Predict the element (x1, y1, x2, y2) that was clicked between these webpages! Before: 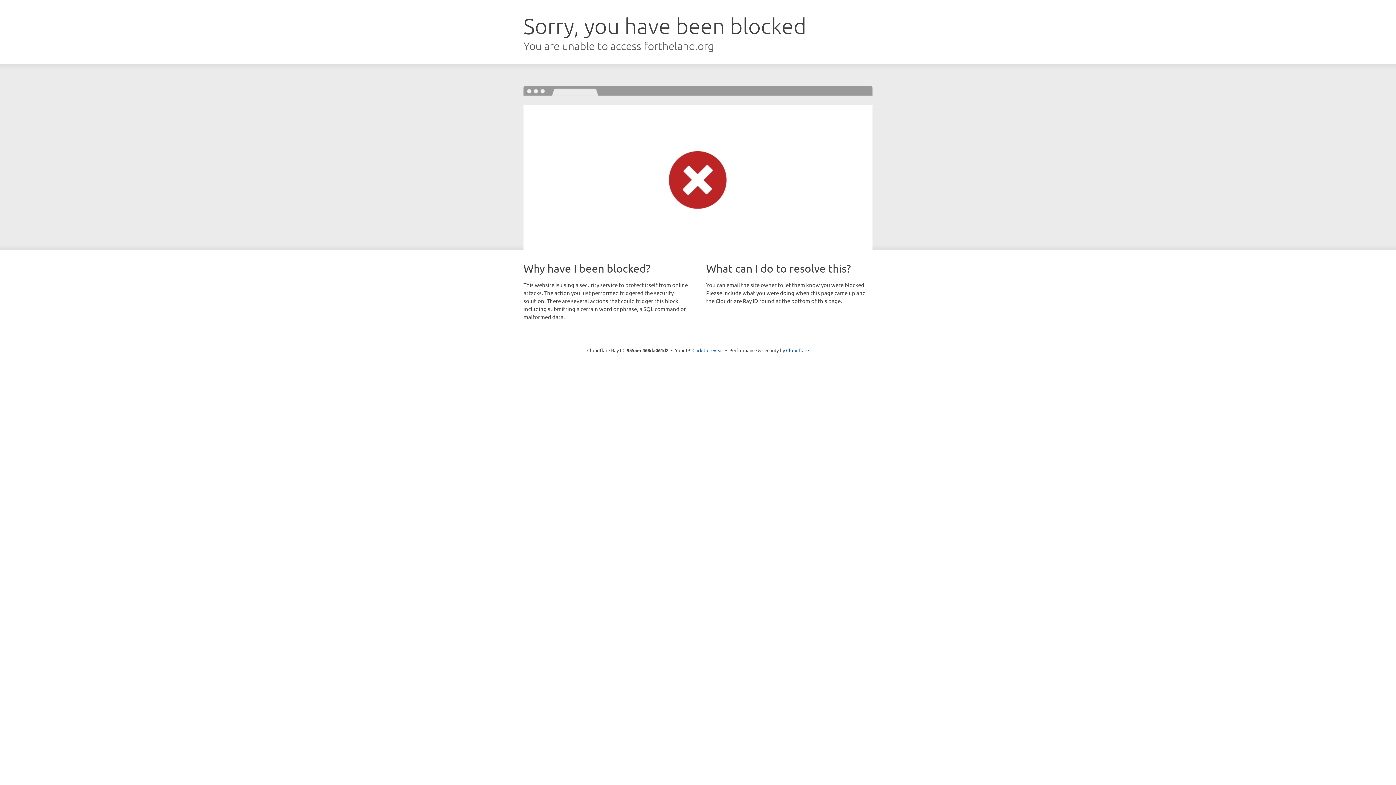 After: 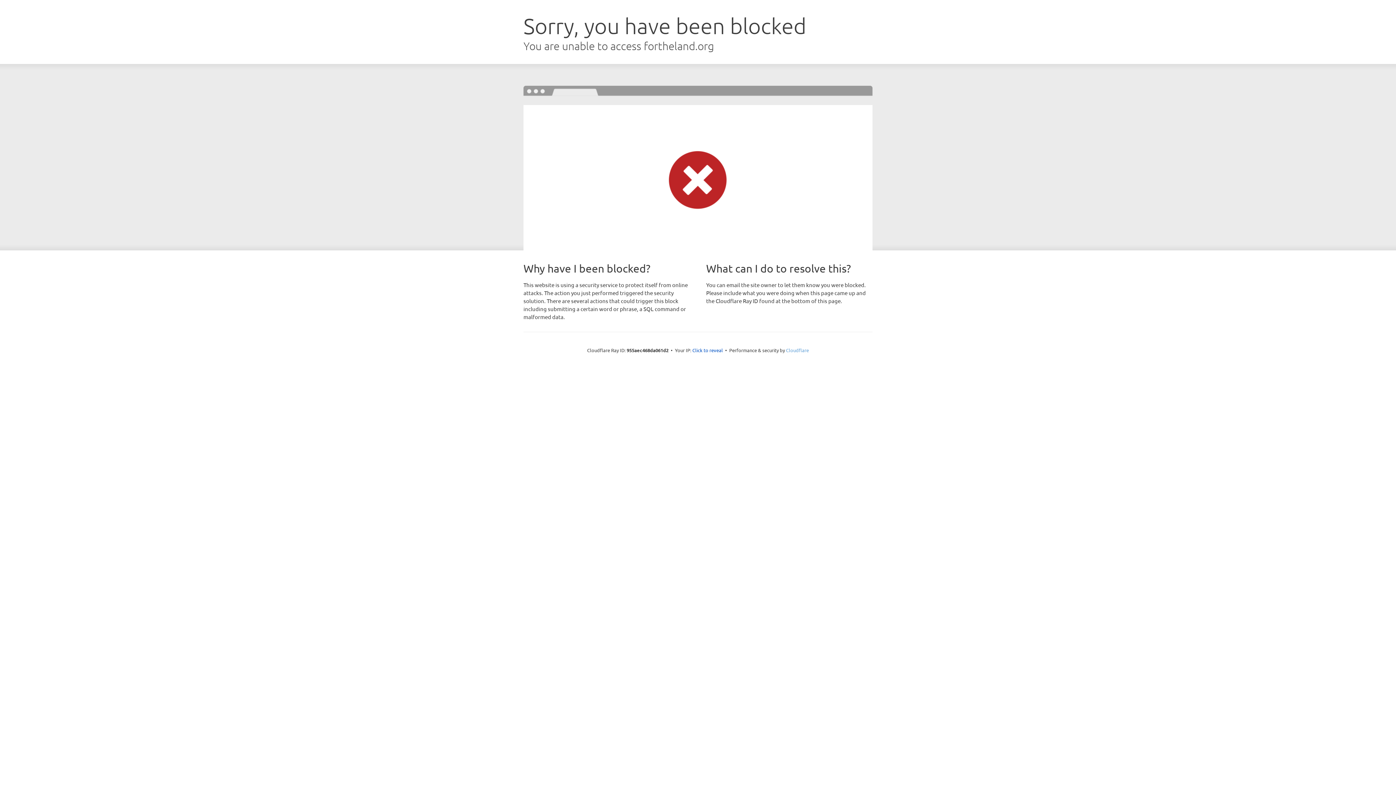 Action: bbox: (786, 347, 809, 353) label: Cloudflare